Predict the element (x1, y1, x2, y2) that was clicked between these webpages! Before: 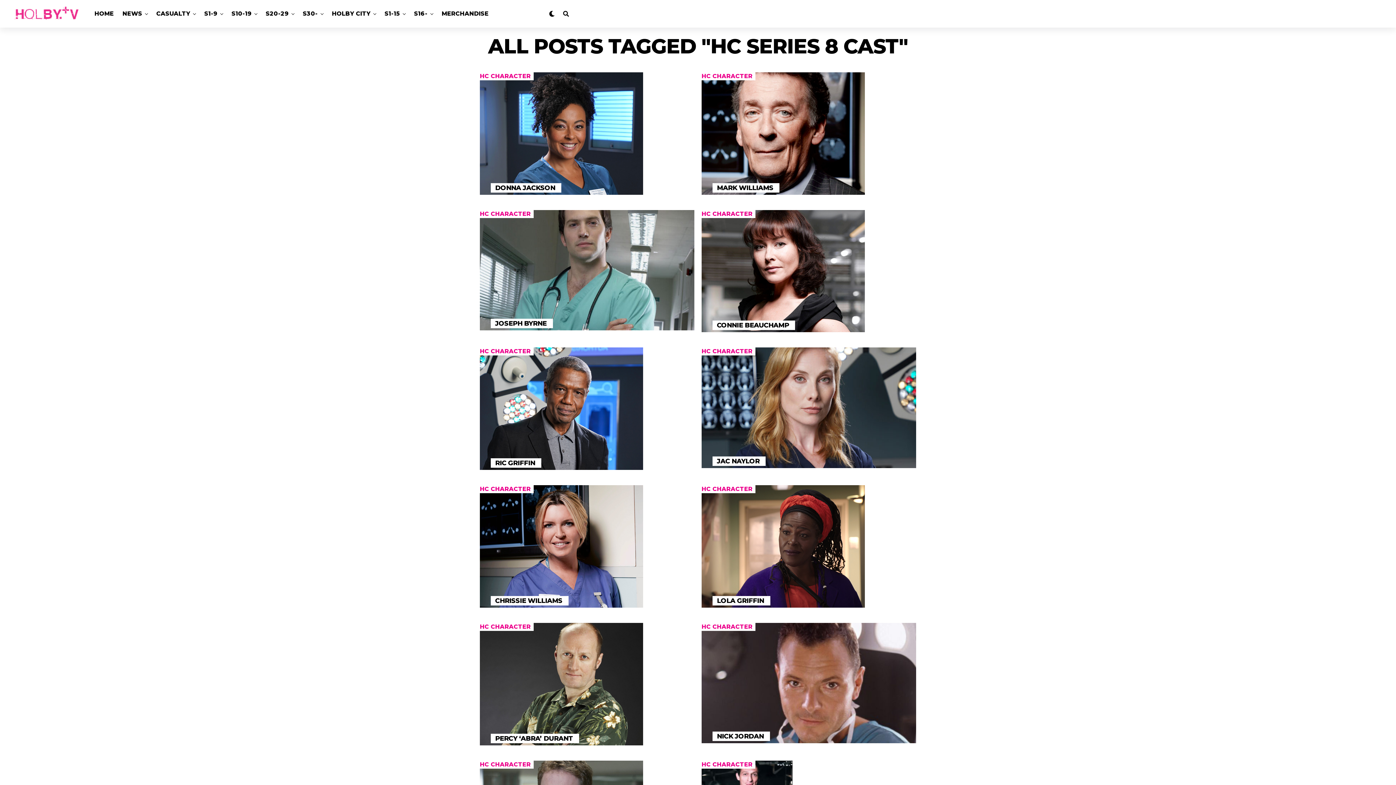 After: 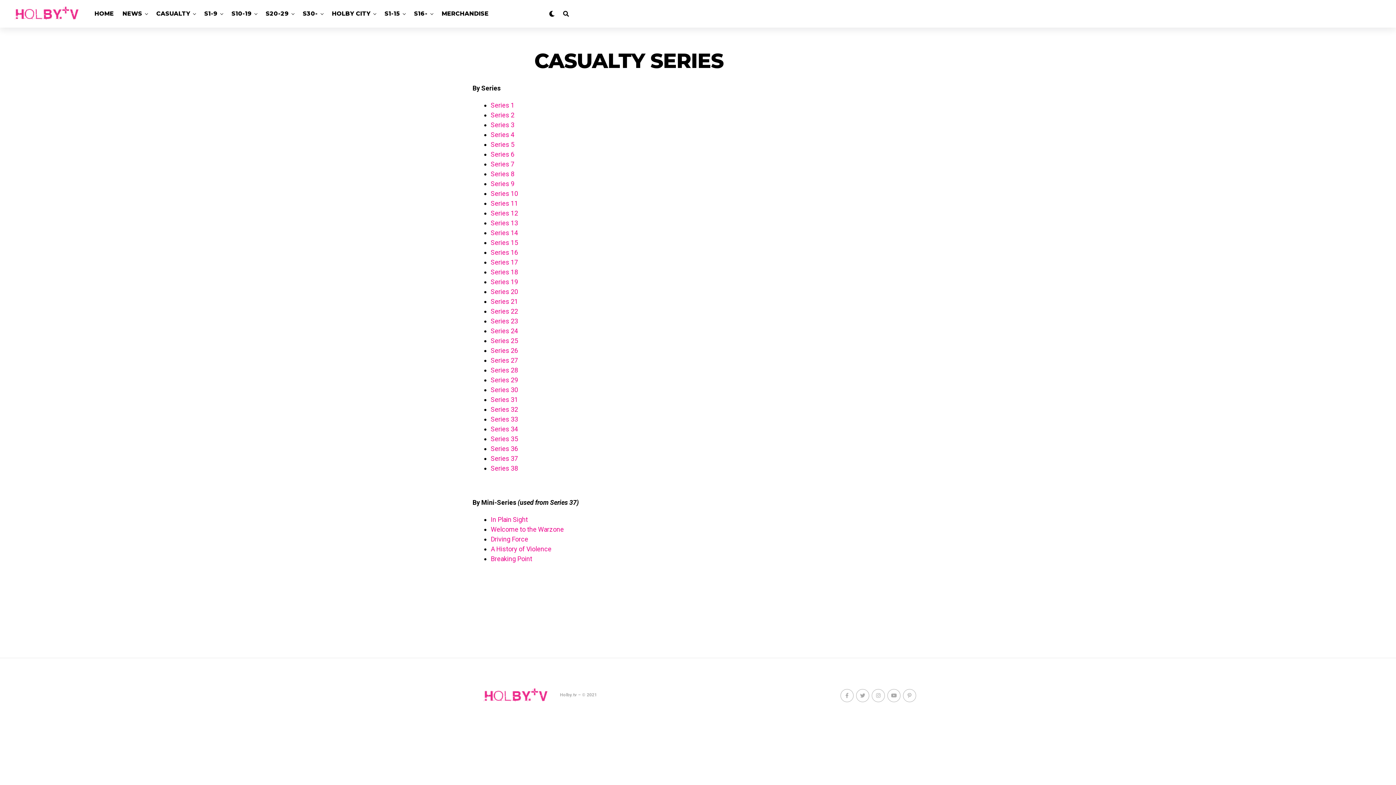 Action: bbox: (228, 0, 255, 27) label: S10-19